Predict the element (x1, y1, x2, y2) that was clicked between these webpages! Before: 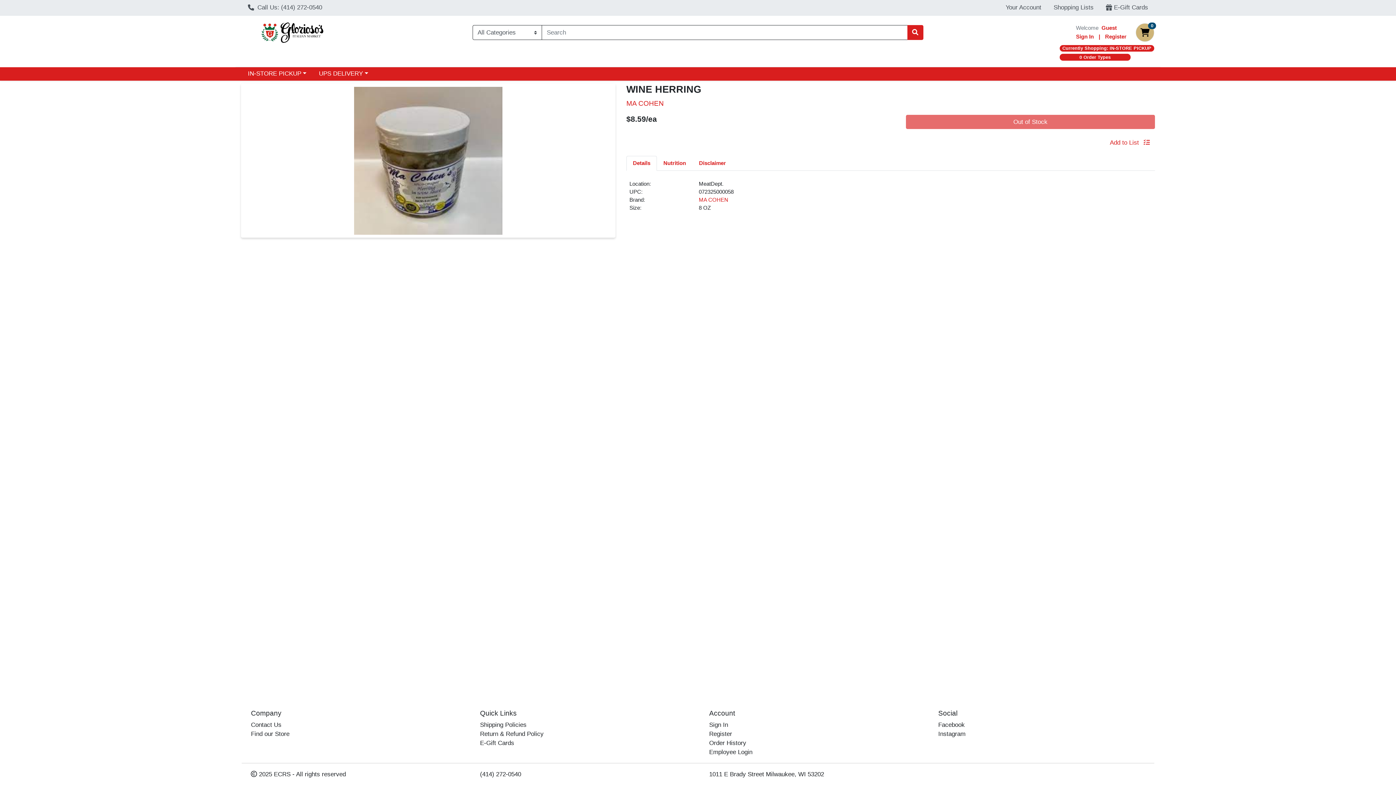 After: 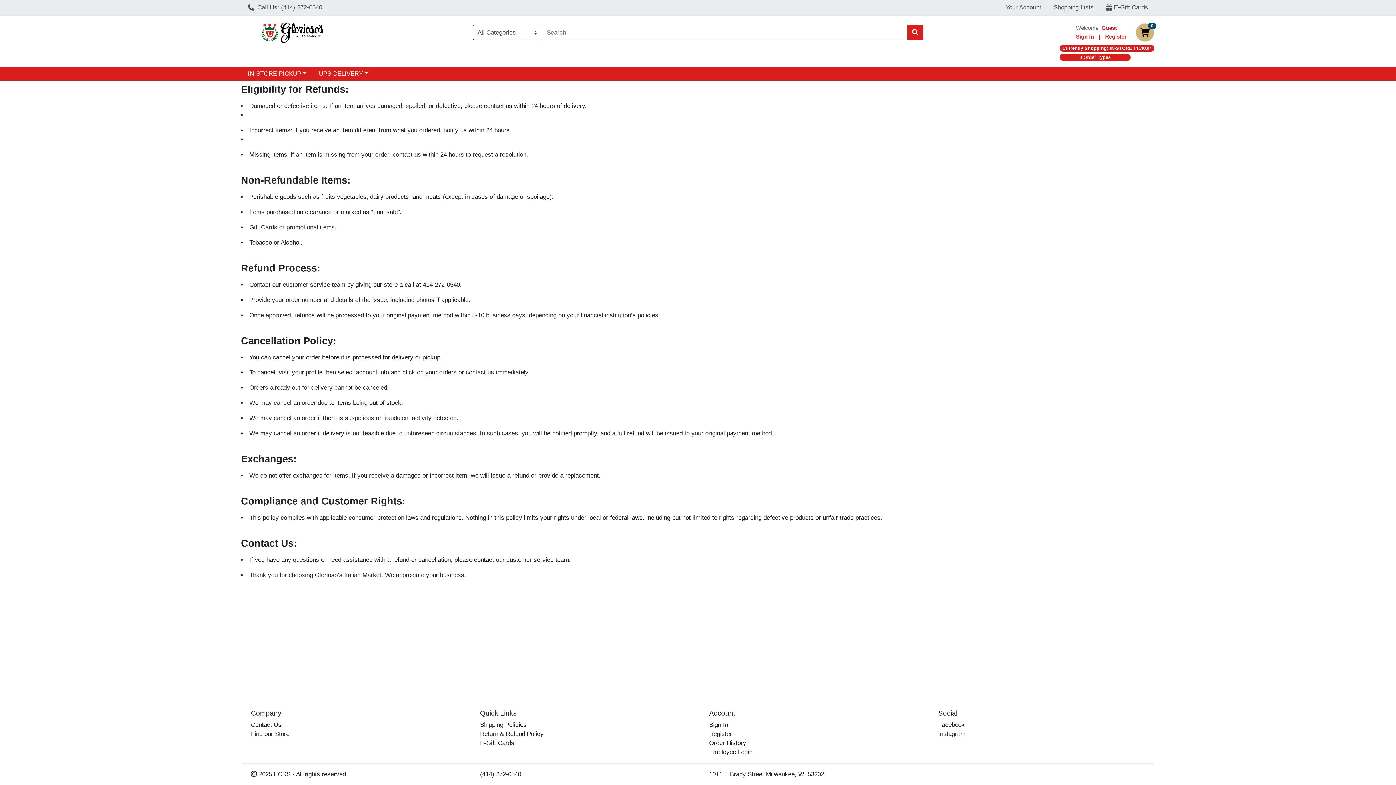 Action: label: Return & Refund Policy bbox: (480, 730, 543, 737)